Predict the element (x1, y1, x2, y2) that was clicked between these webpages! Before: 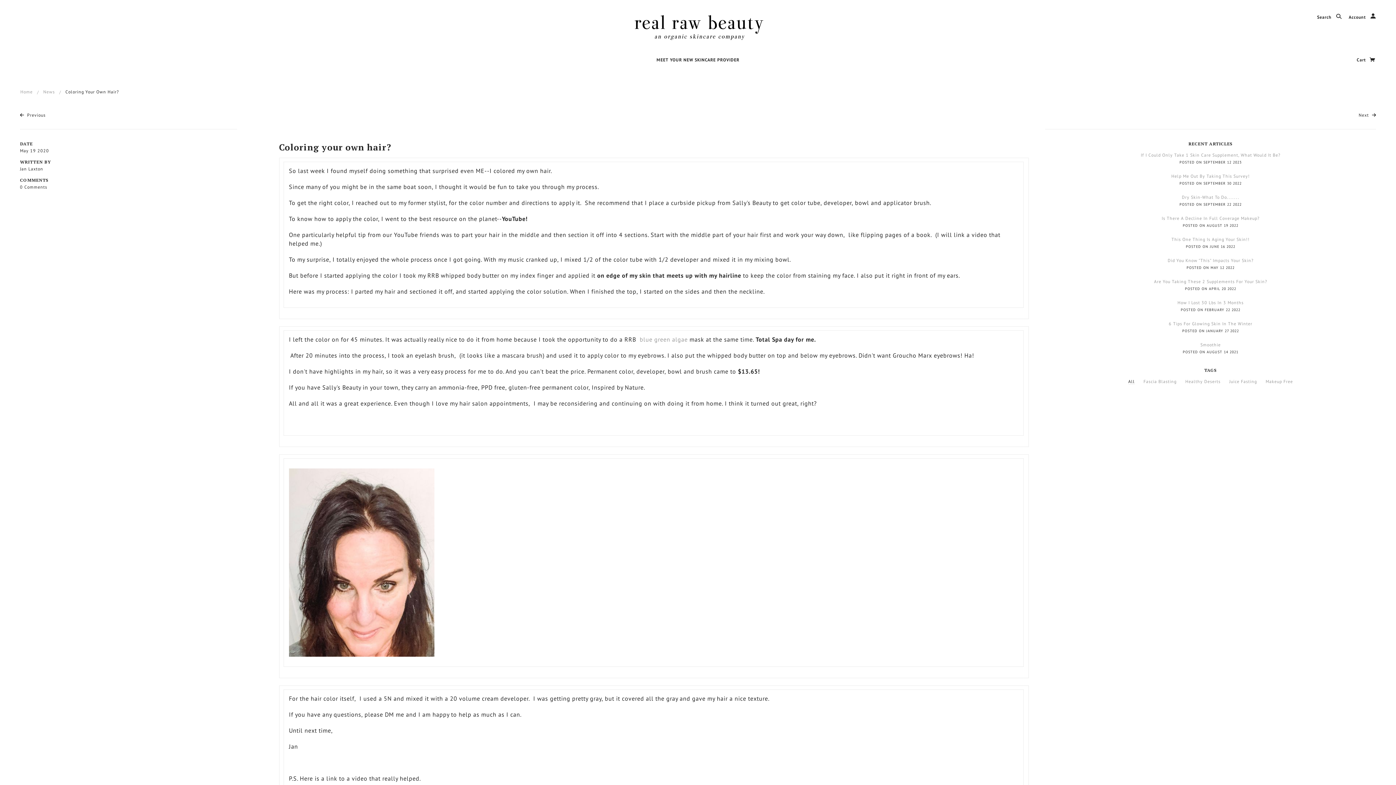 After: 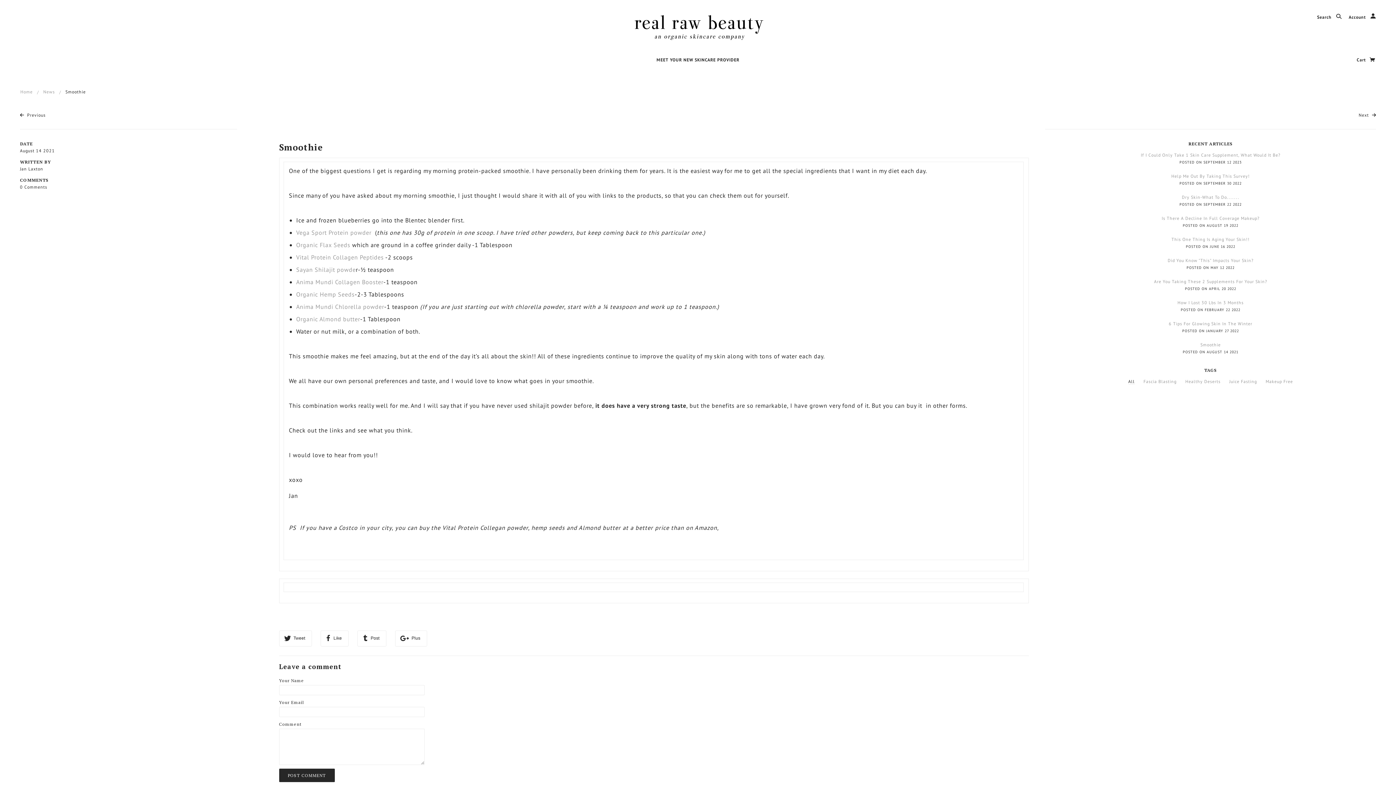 Action: label: Smoothie bbox: (1200, 342, 1221, 347)